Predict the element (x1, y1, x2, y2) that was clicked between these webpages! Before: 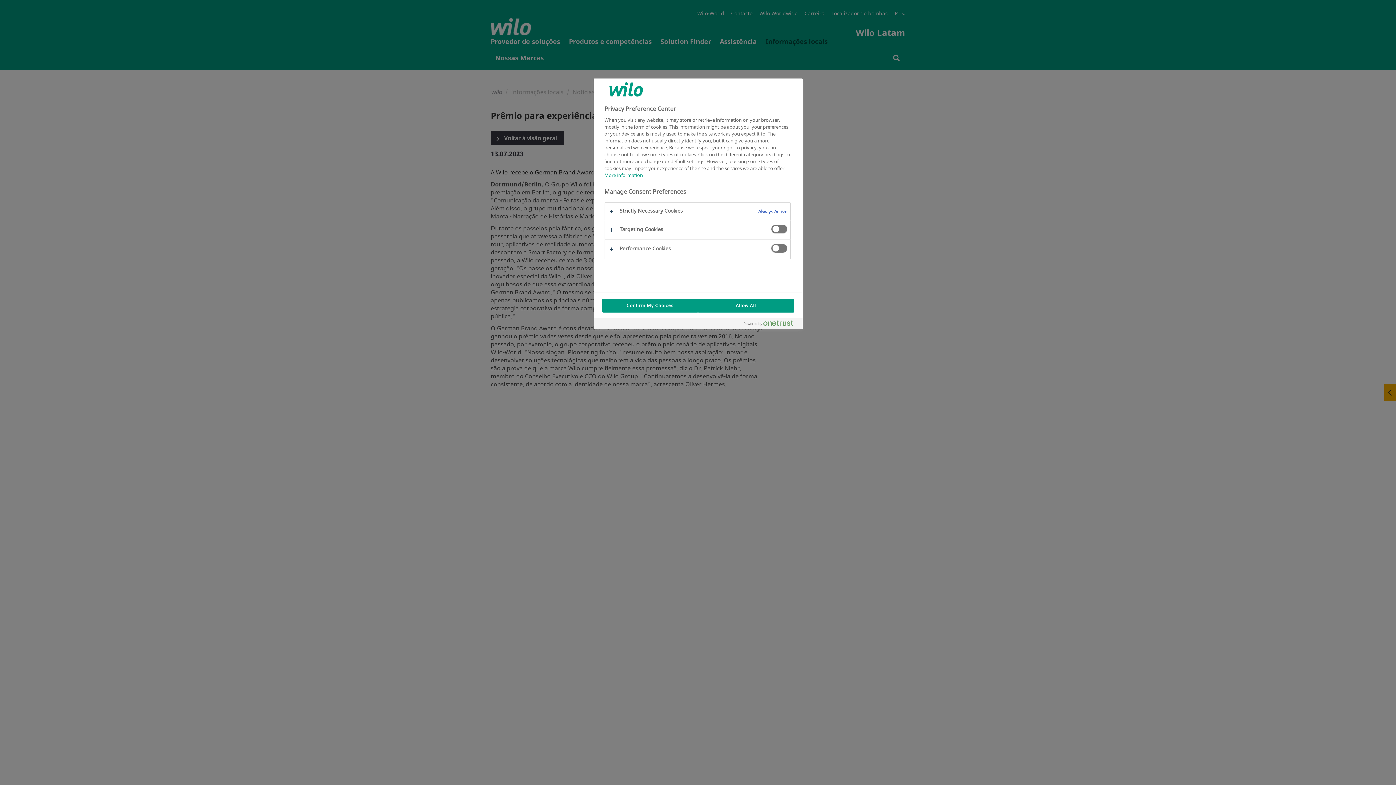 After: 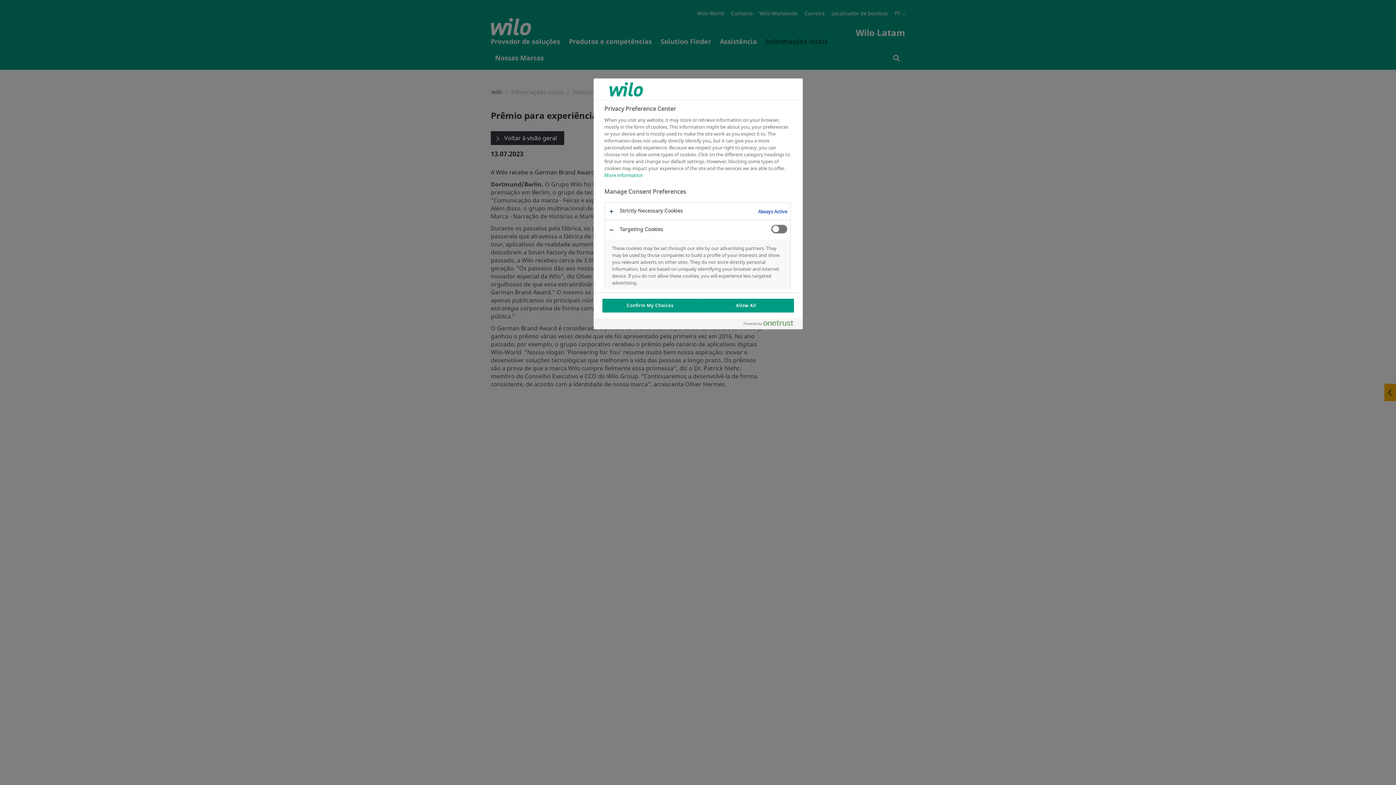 Action: bbox: (604, 220, 790, 239)